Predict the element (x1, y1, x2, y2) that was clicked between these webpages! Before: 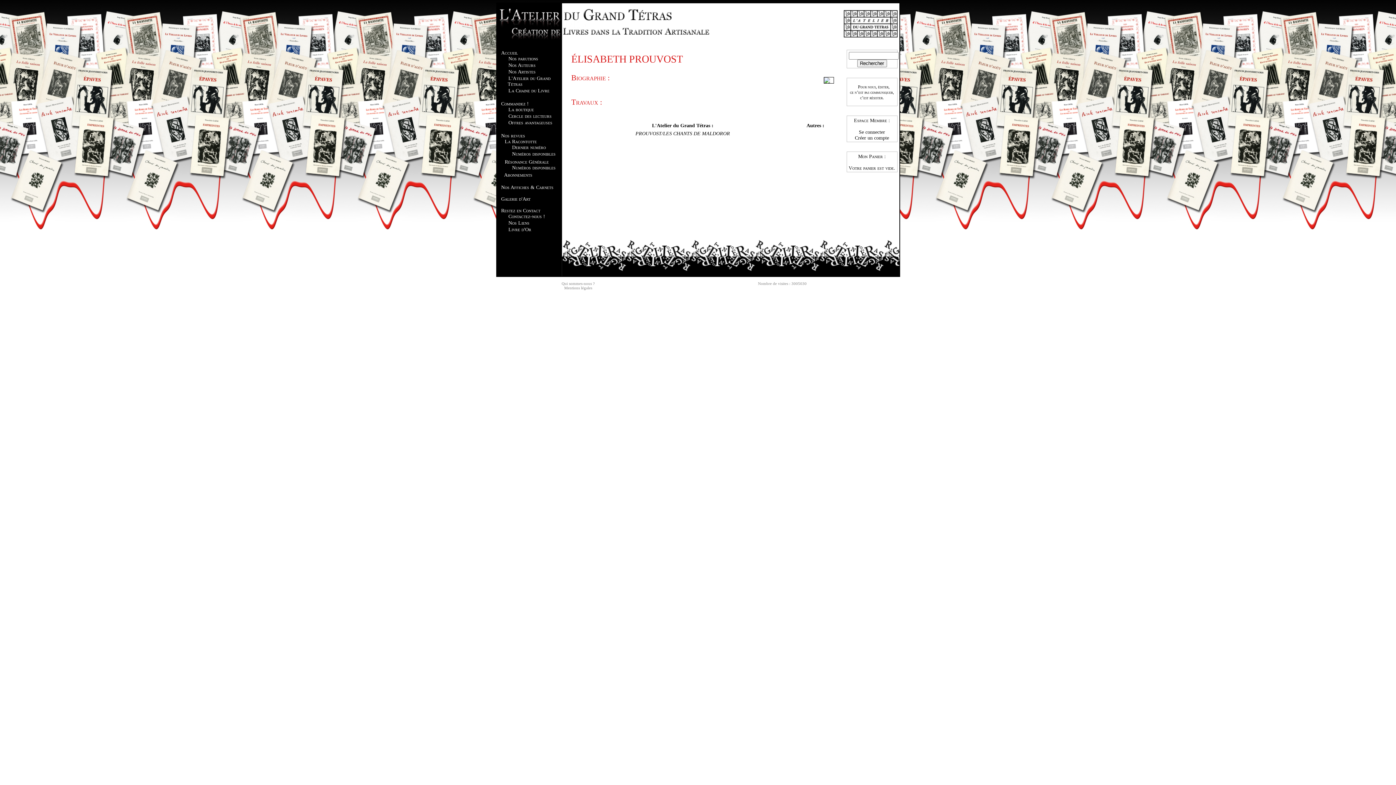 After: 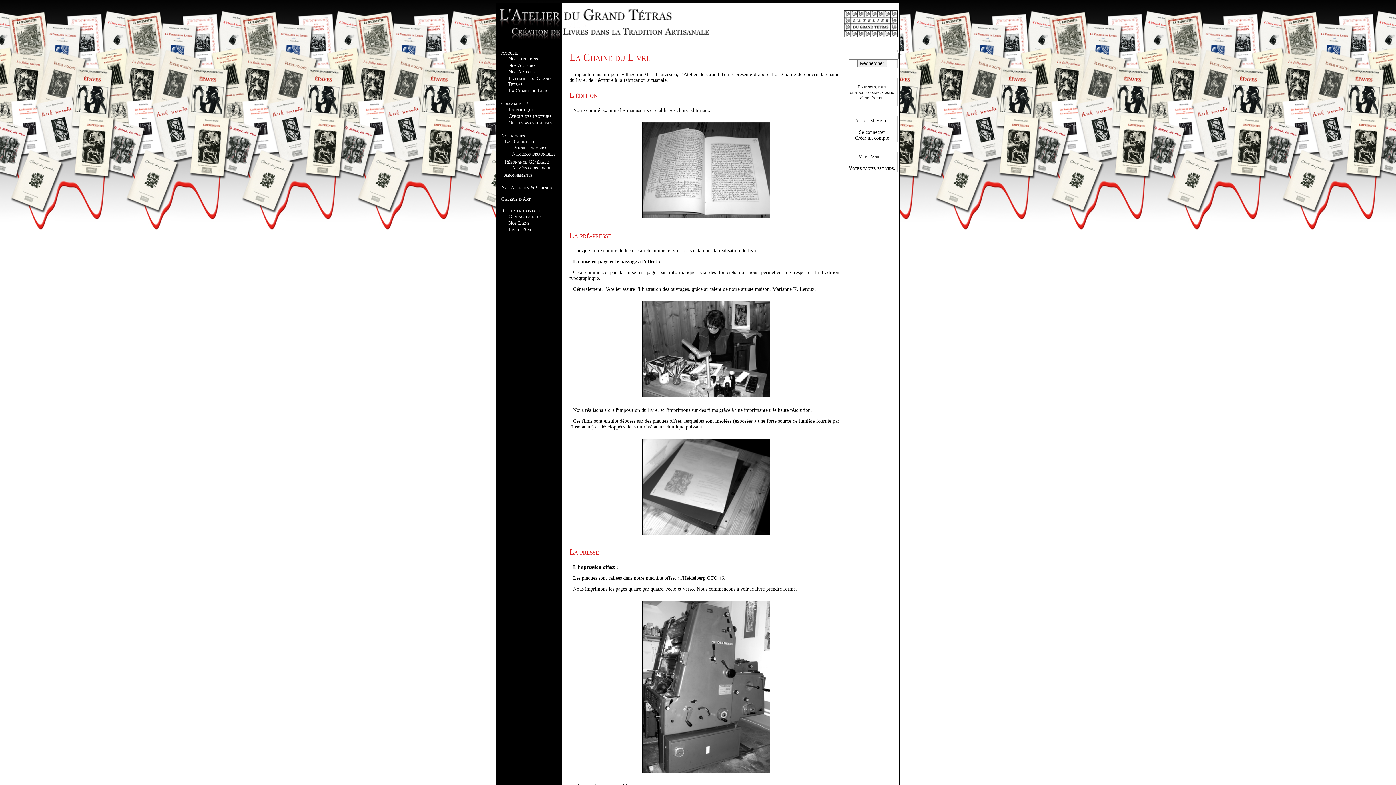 Action: label: La Chaine du Livre bbox: (508, 88, 549, 93)